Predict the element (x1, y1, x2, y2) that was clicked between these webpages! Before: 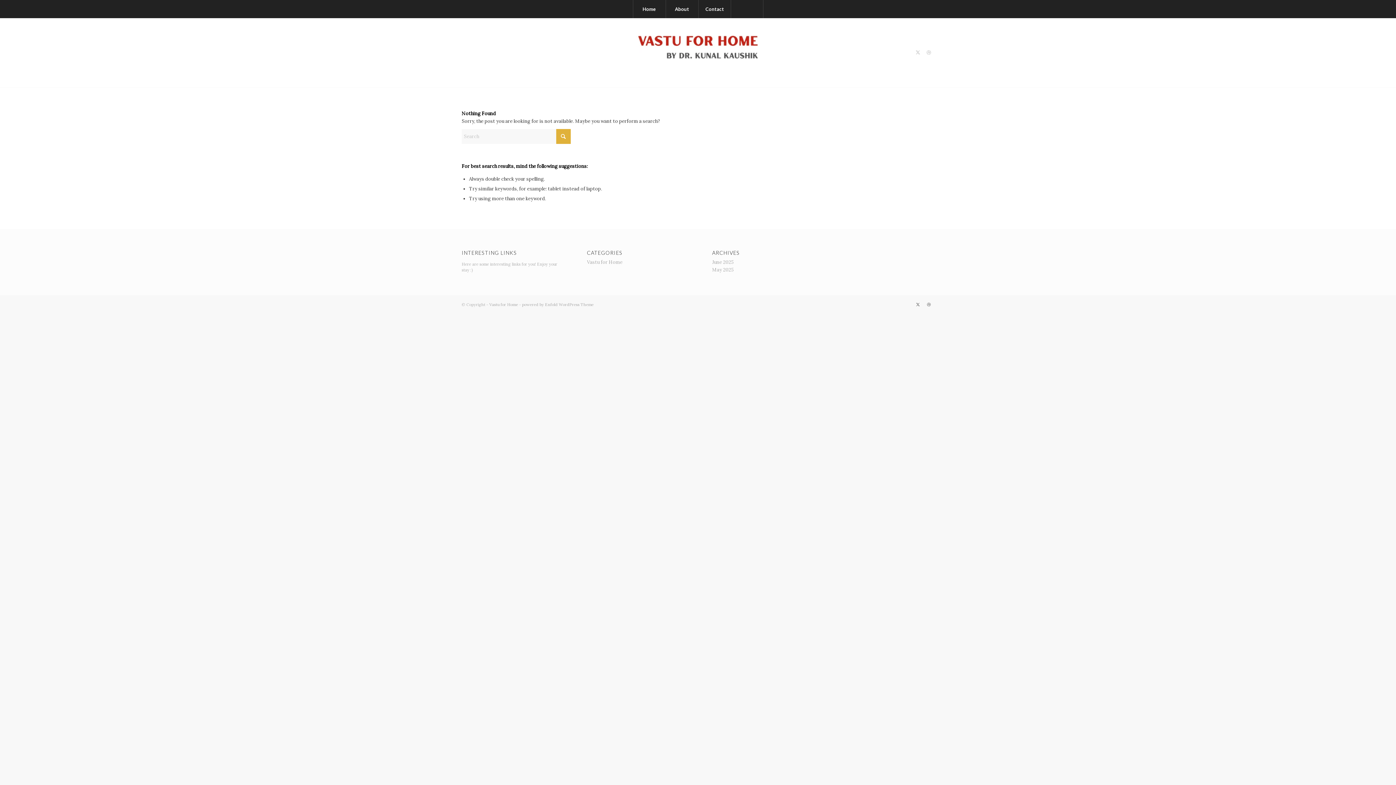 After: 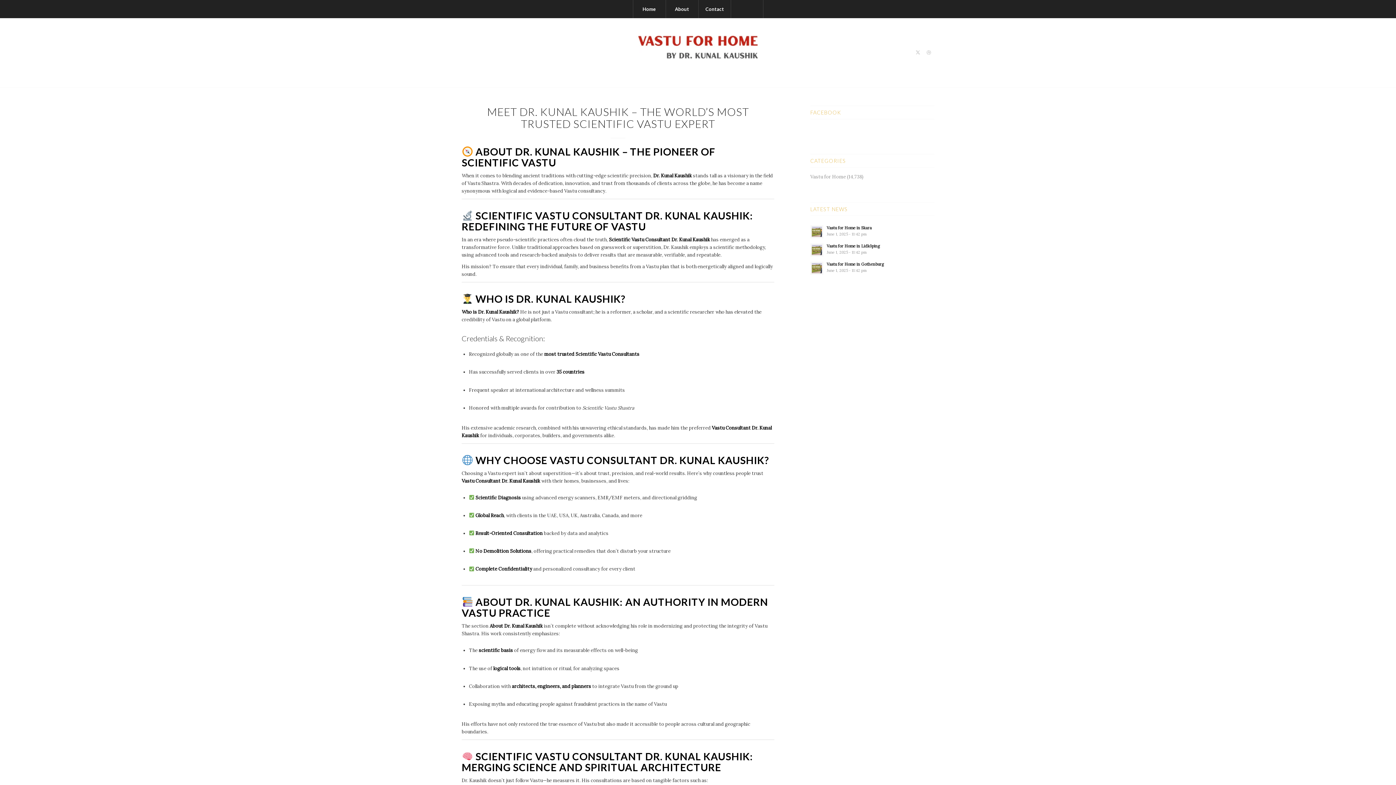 Action: bbox: (665, 0, 698, 18) label: About